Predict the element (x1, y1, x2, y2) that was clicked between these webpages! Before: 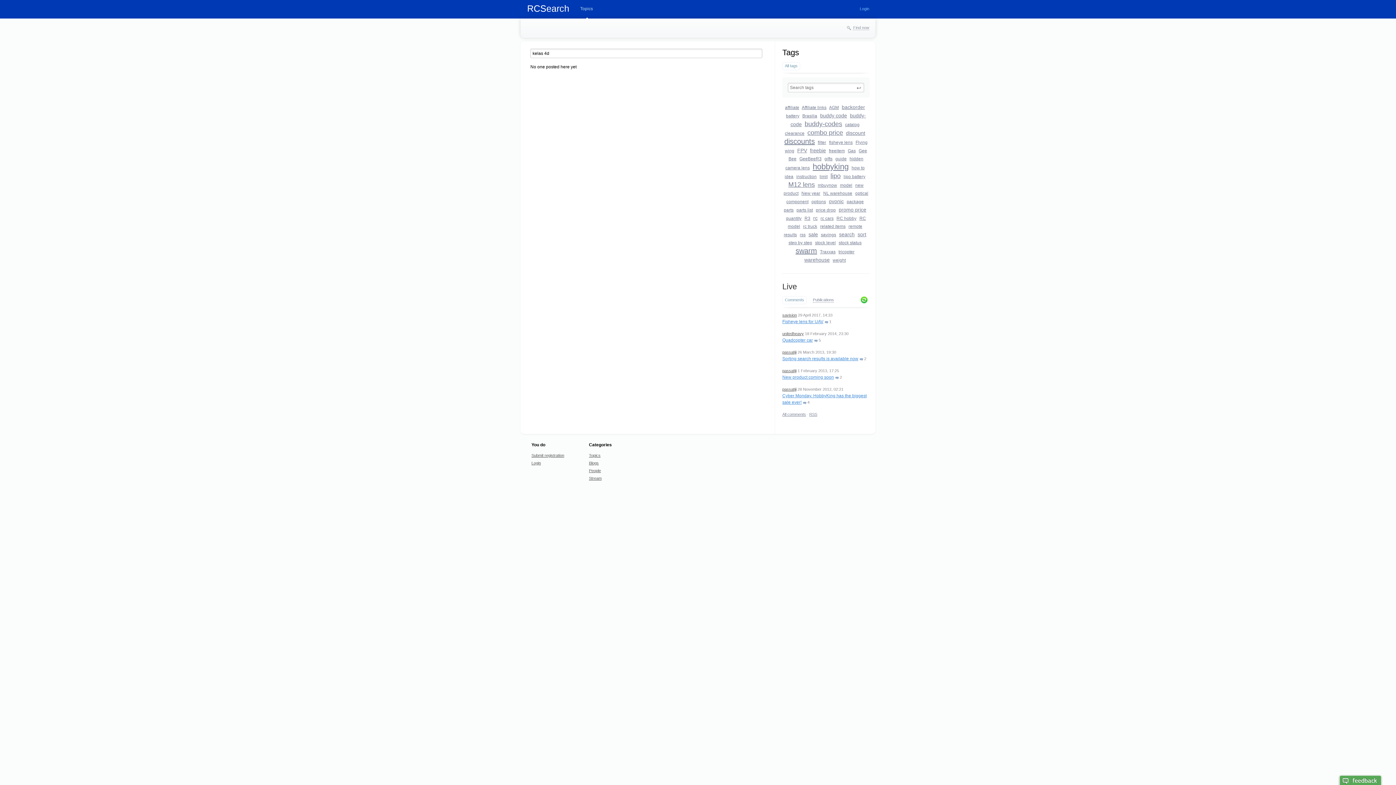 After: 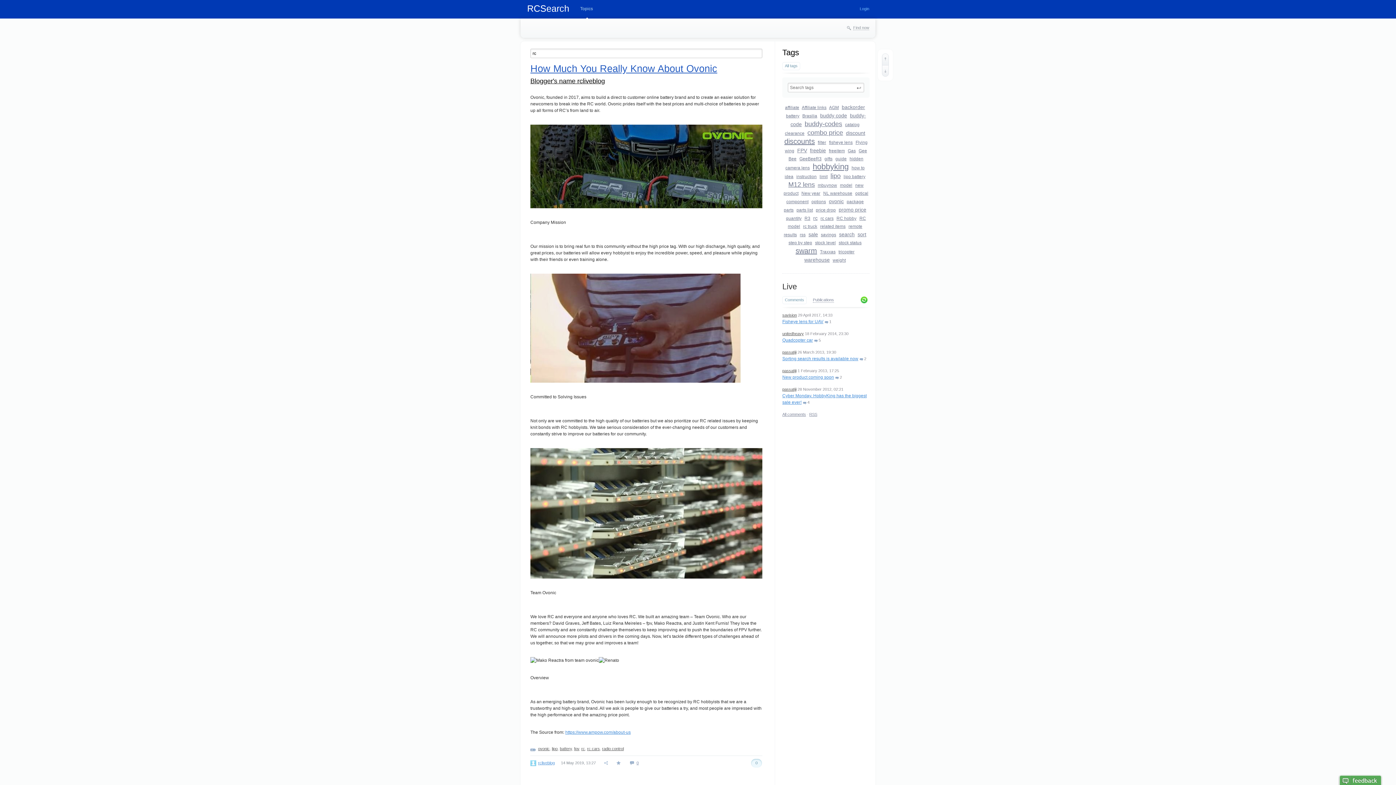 Action: bbox: (813, 215, 817, 221) label: rc